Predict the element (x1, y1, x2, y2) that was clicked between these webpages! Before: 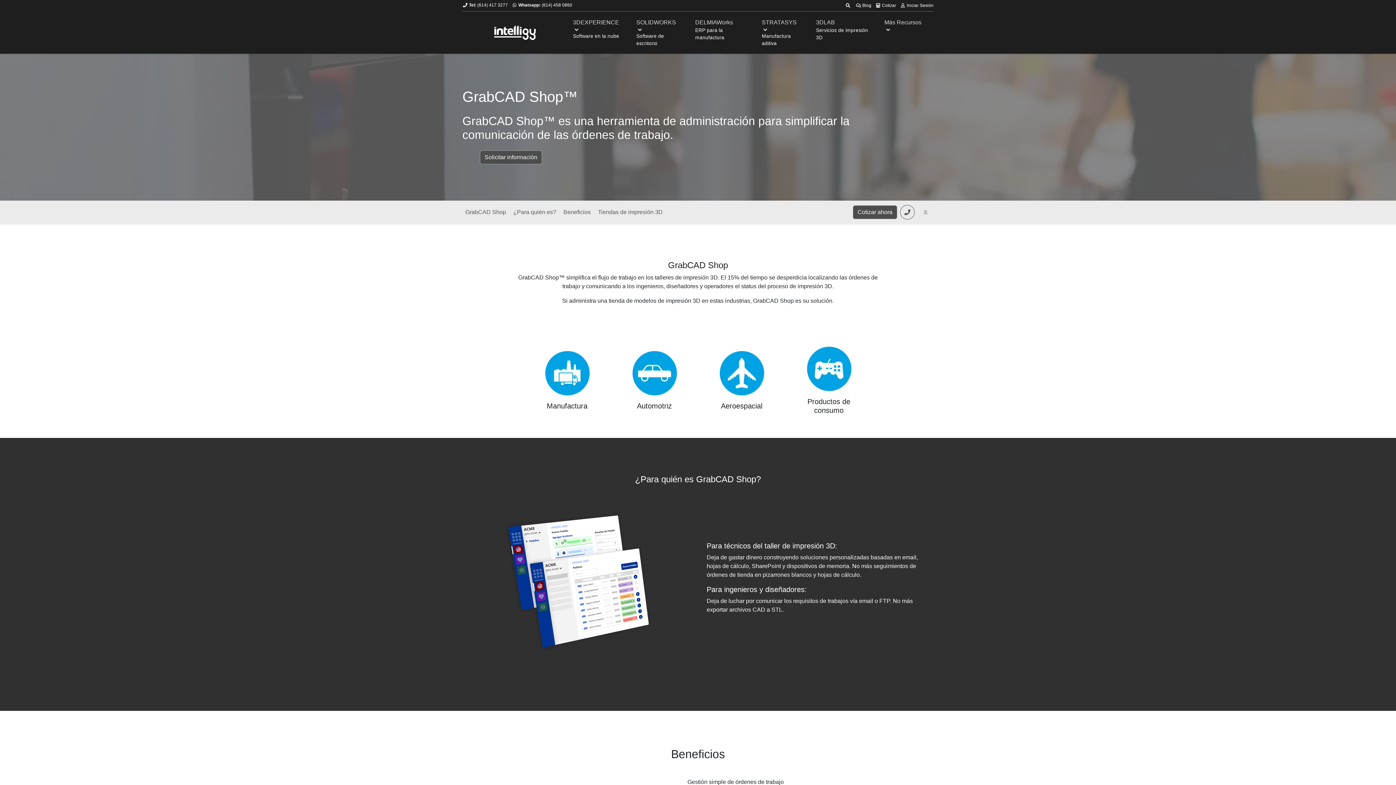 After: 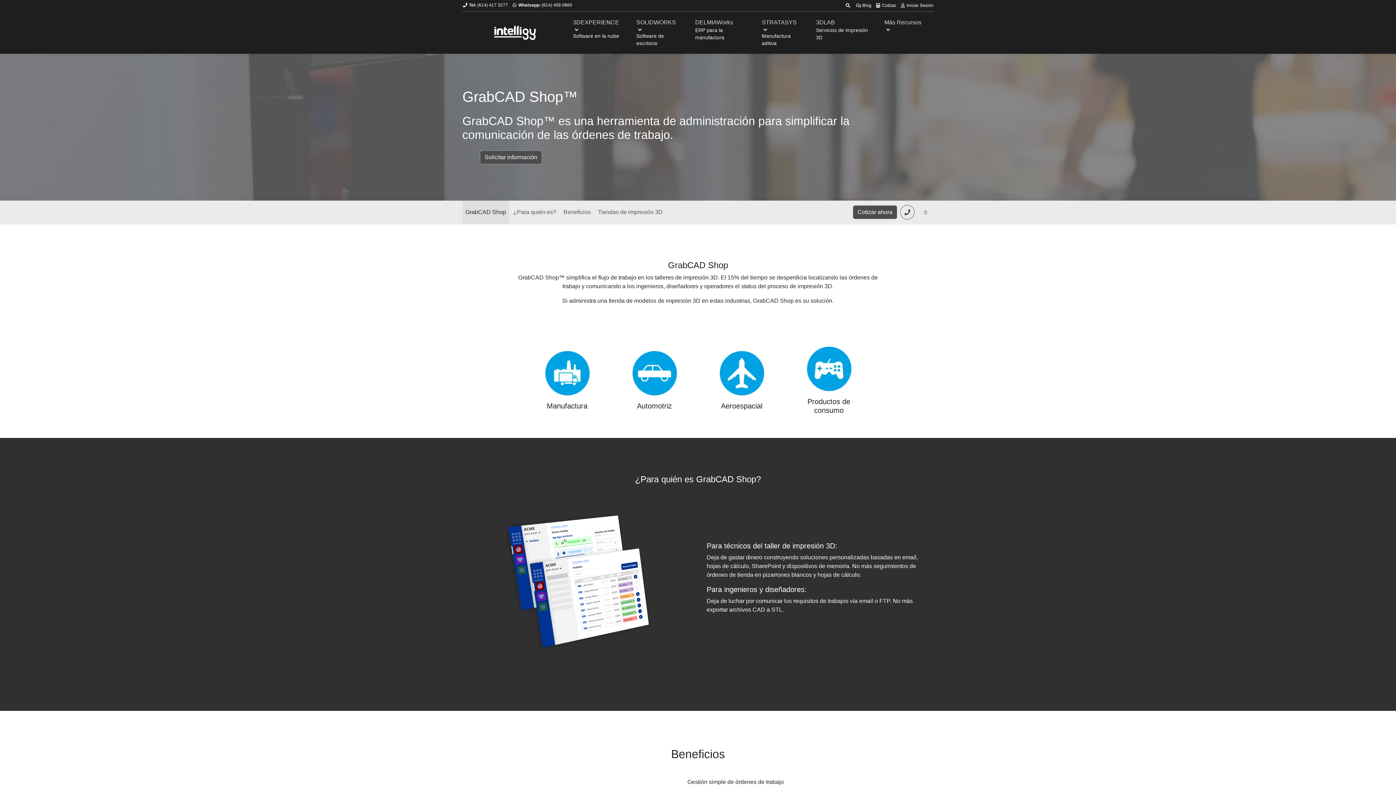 Action: label: GrabCAD Shop bbox: (462, 200, 509, 224)